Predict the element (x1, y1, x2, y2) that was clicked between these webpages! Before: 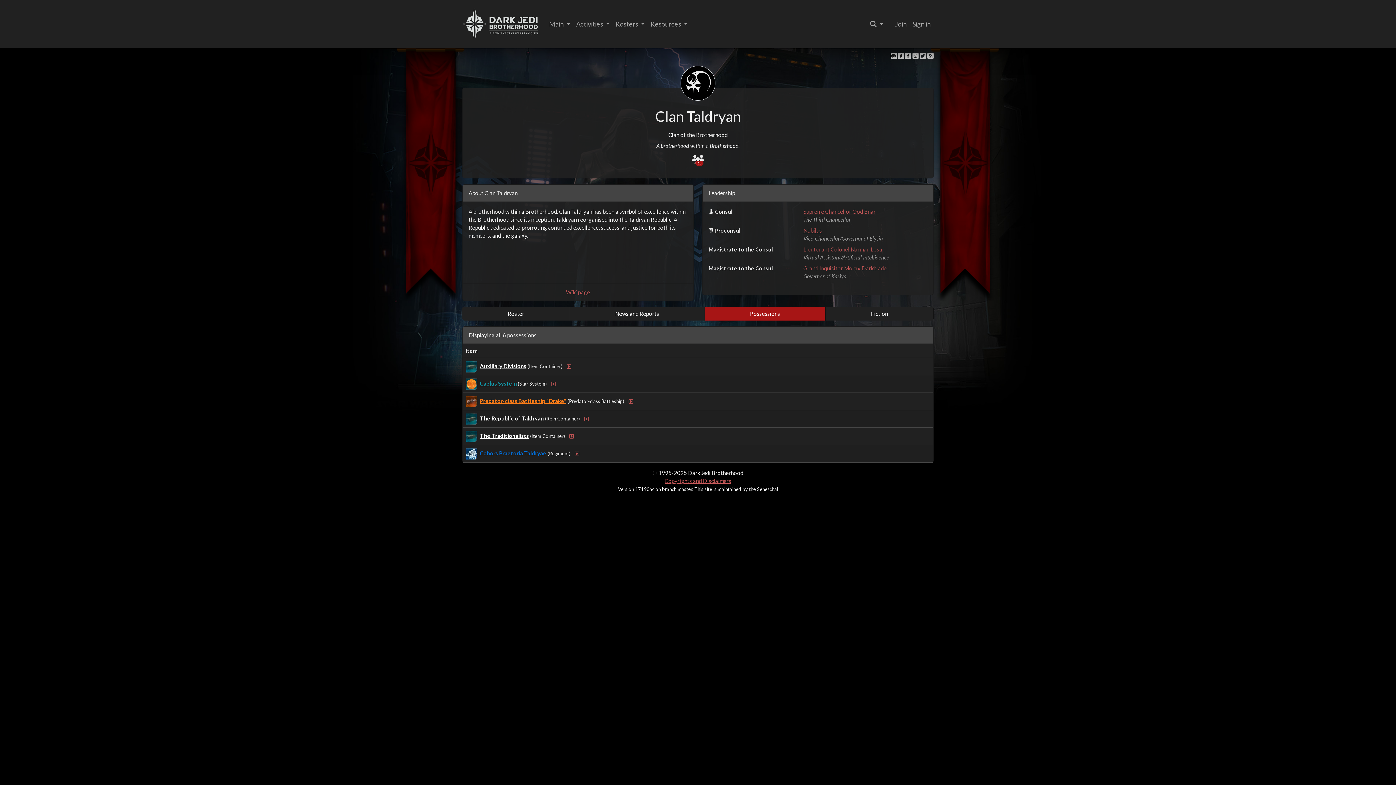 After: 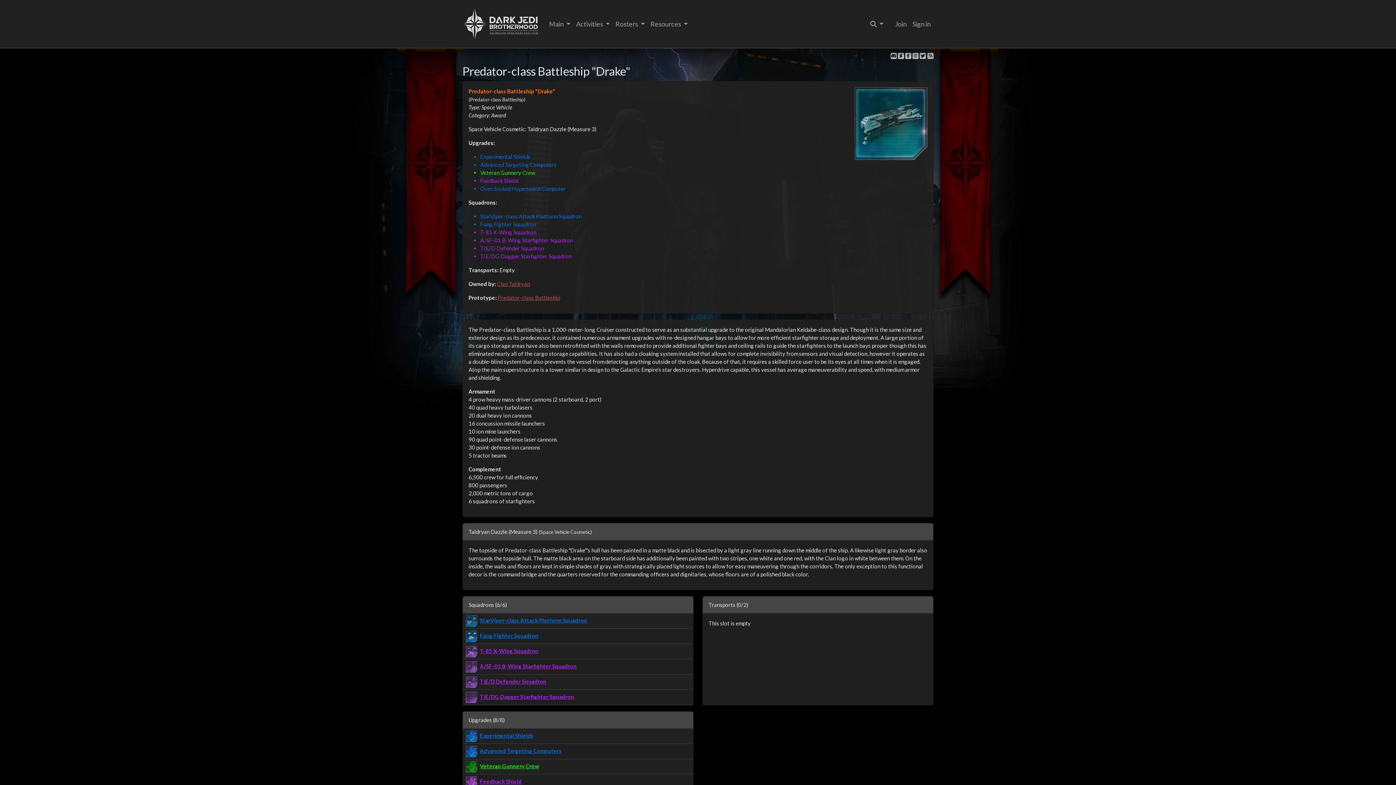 Action: bbox: (465, 397, 567, 404) label:  Predator-class Battleship "Drake" 